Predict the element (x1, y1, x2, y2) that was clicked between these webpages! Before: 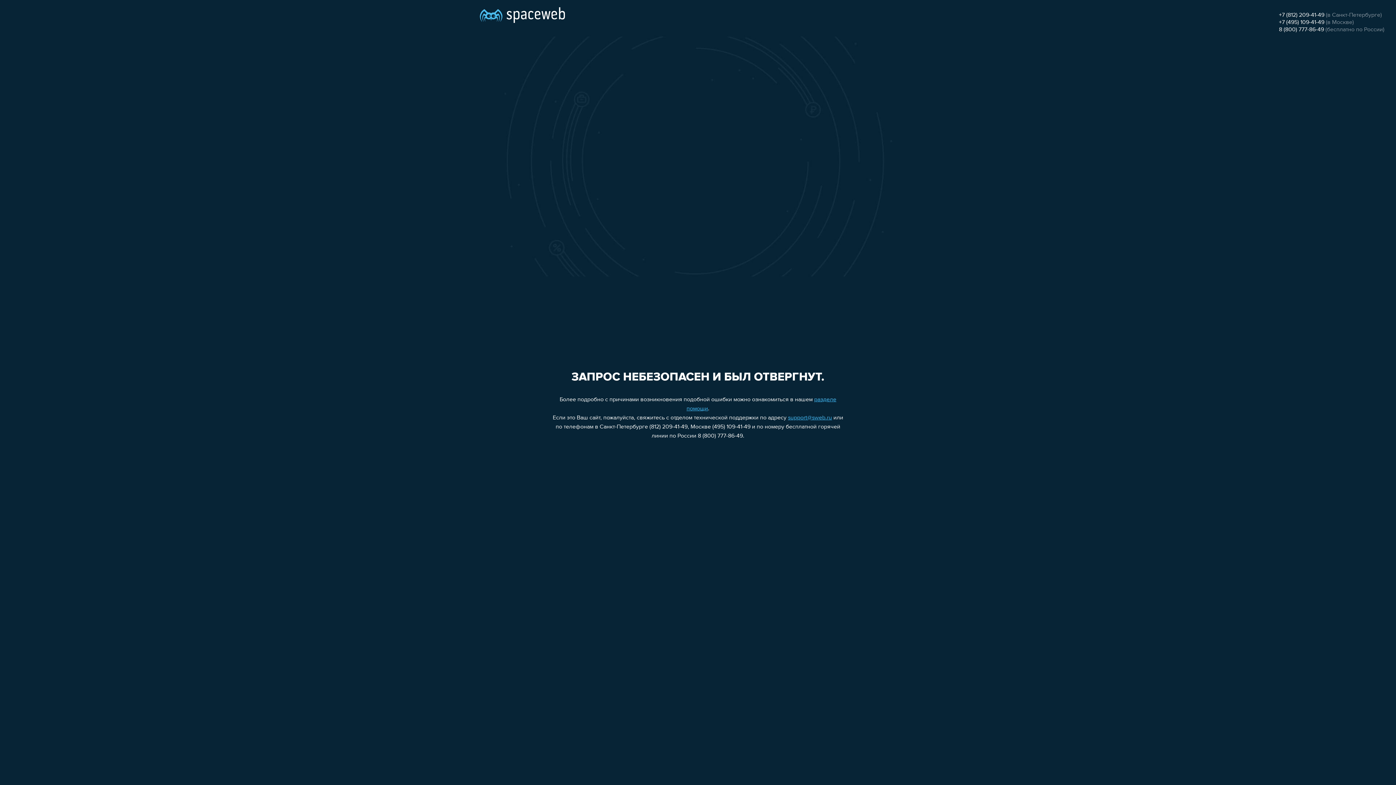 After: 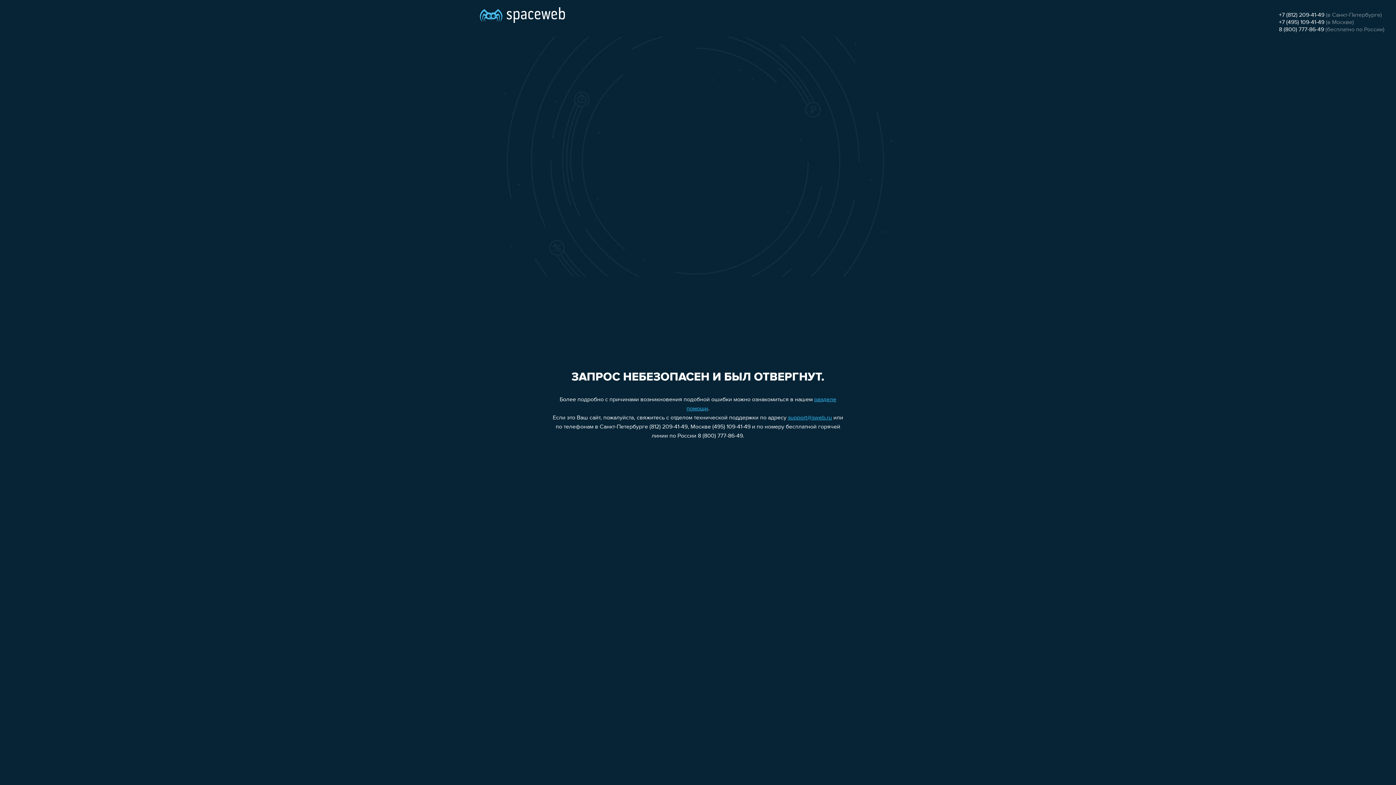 Action: bbox: (1279, 19, 1324, 25) label: +7 (495) 109-41-49